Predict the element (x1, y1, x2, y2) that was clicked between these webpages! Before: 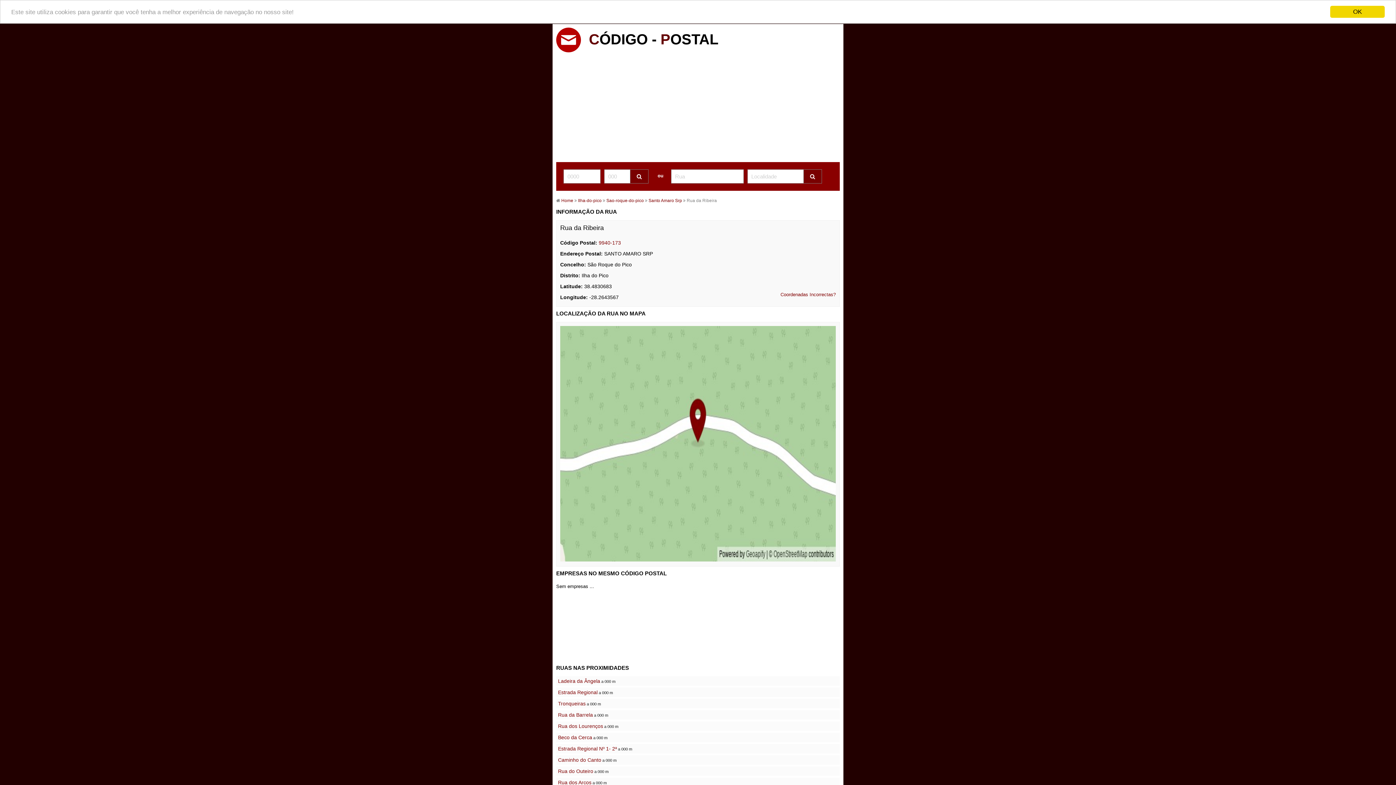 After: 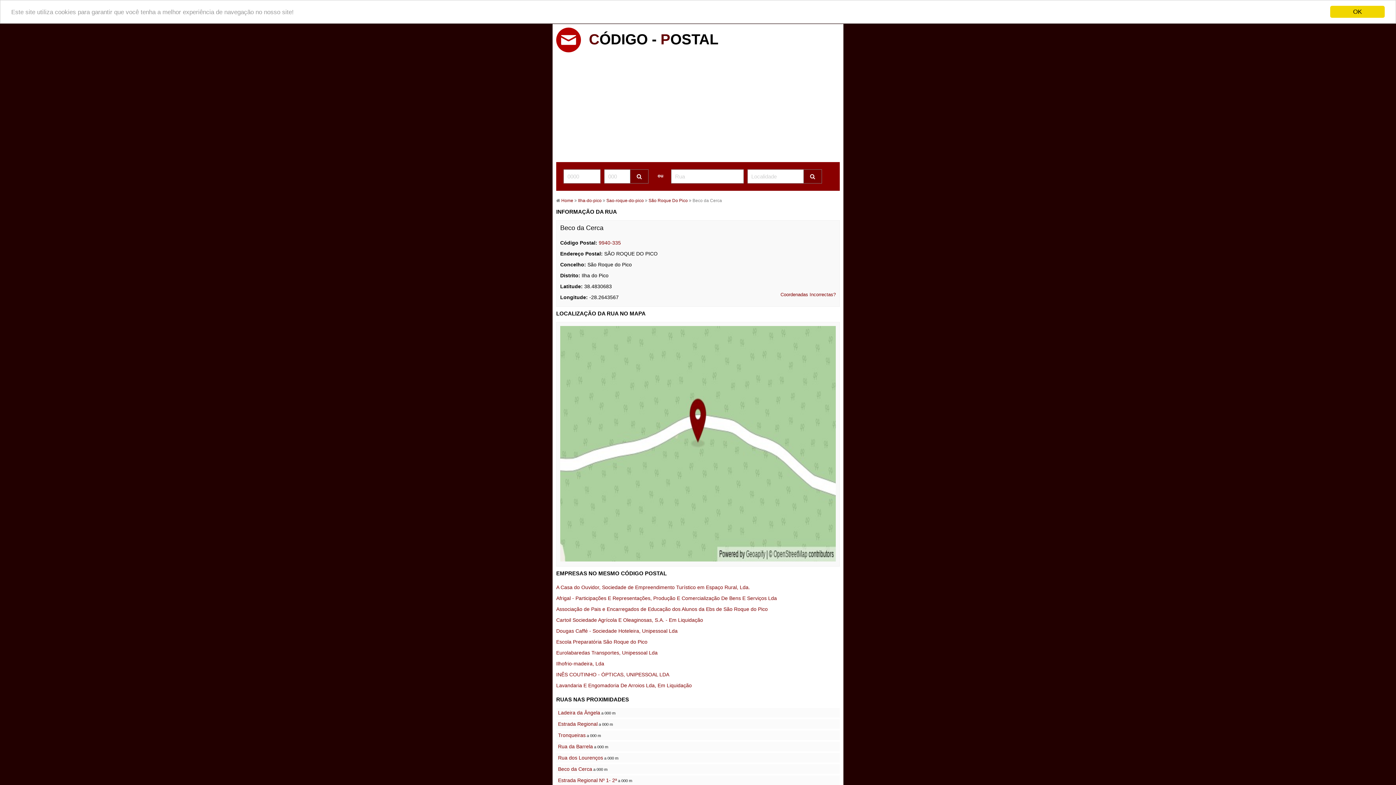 Action: bbox: (558, 734, 592, 740) label: Beco da Cerca